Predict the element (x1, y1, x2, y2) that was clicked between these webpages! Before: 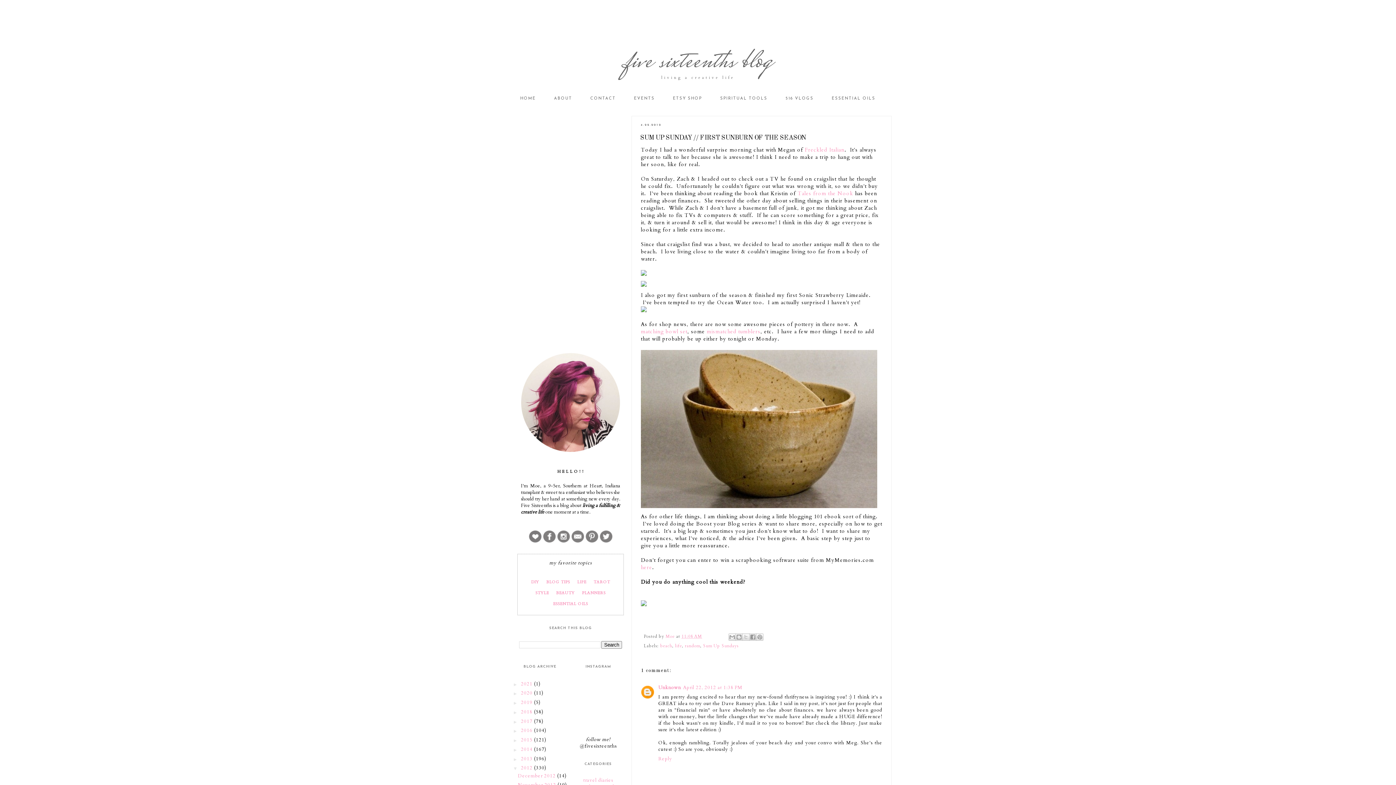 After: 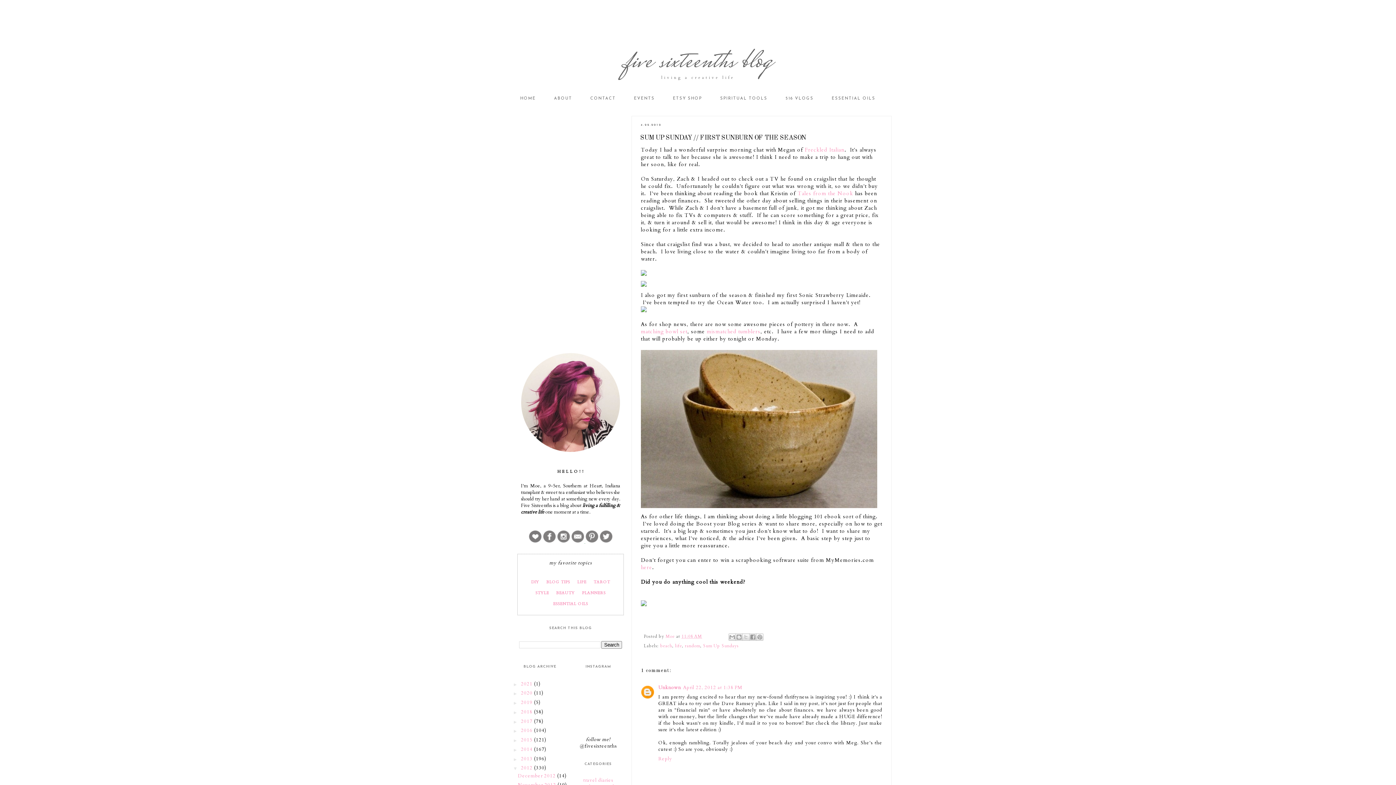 Action: label:   bbox: (571, 538, 585, 545)